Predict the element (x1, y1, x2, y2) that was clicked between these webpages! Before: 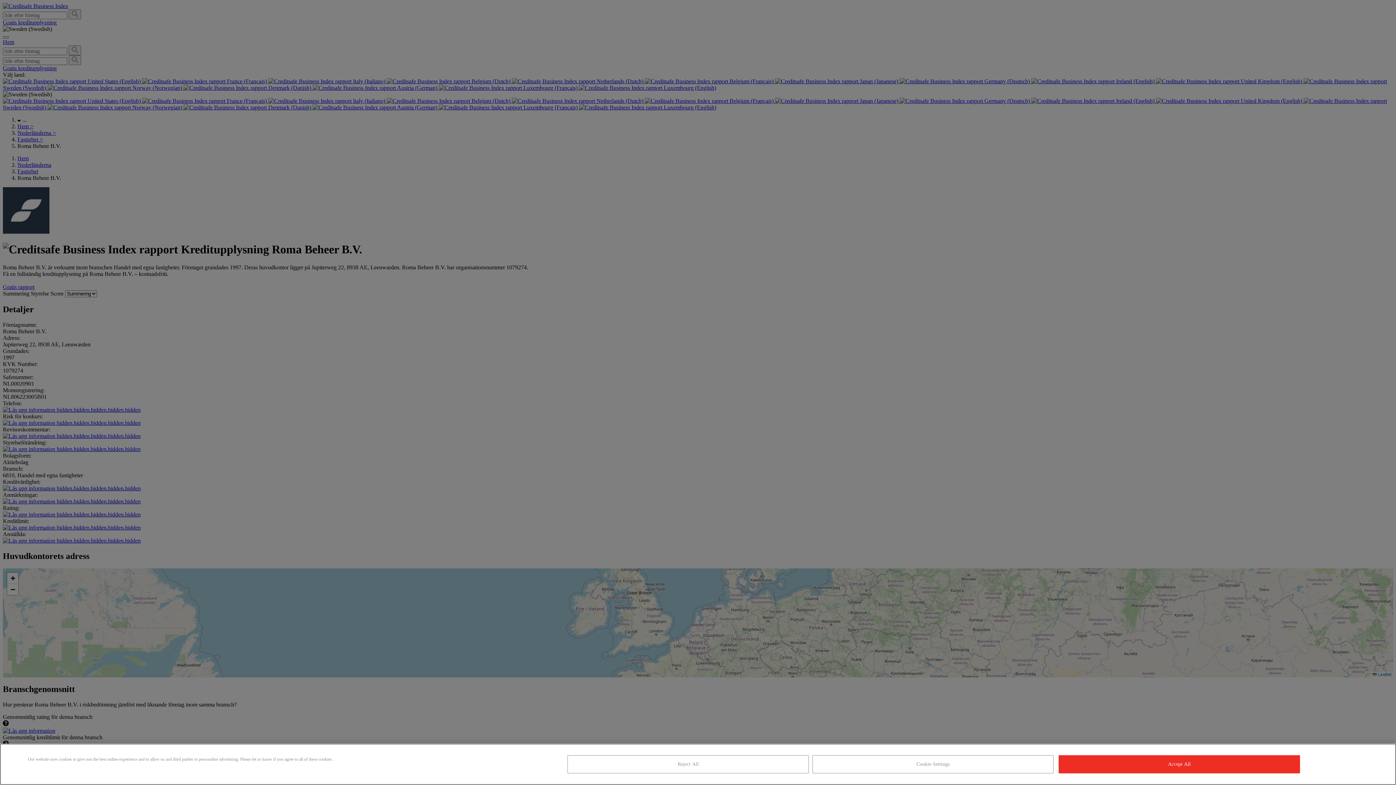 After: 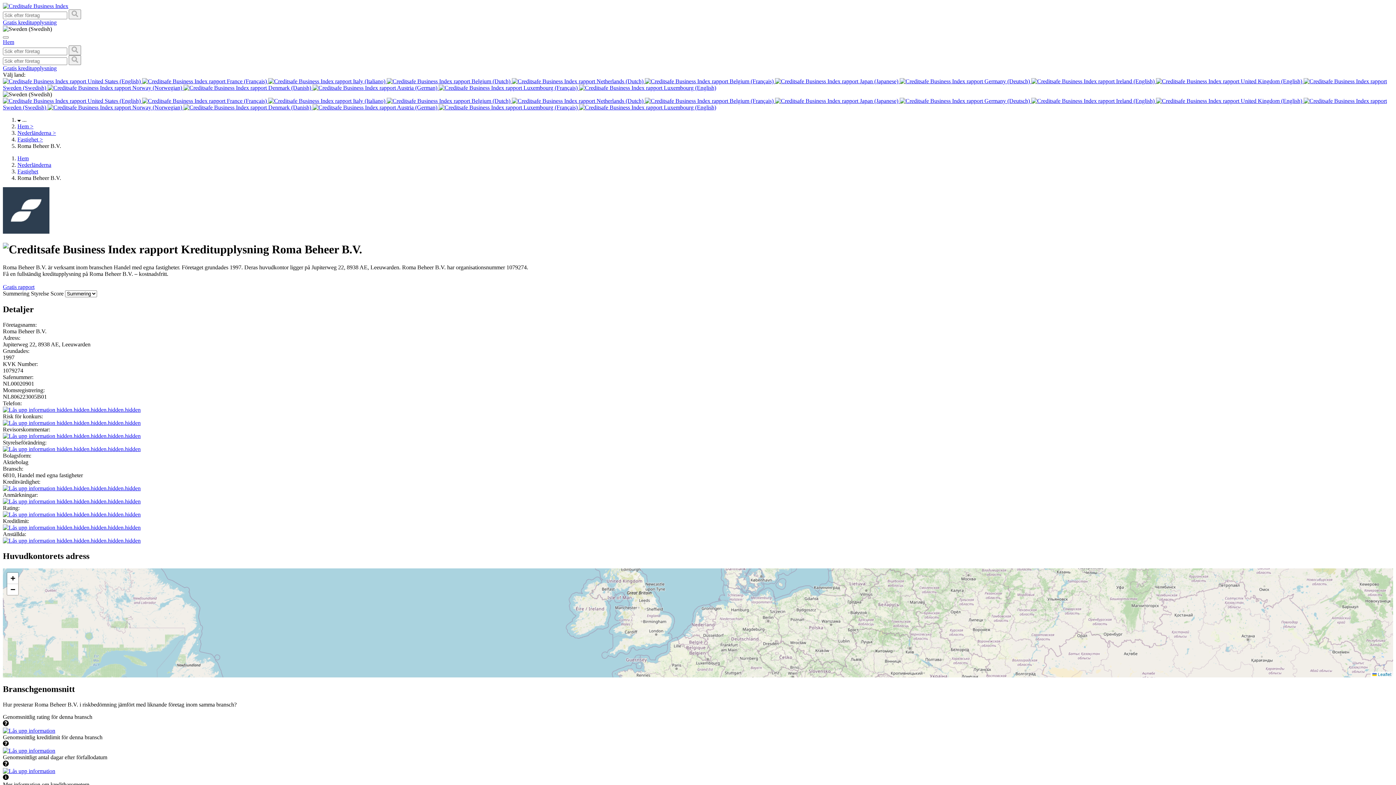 Action: bbox: (567, 755, 809, 773) label: Reject All